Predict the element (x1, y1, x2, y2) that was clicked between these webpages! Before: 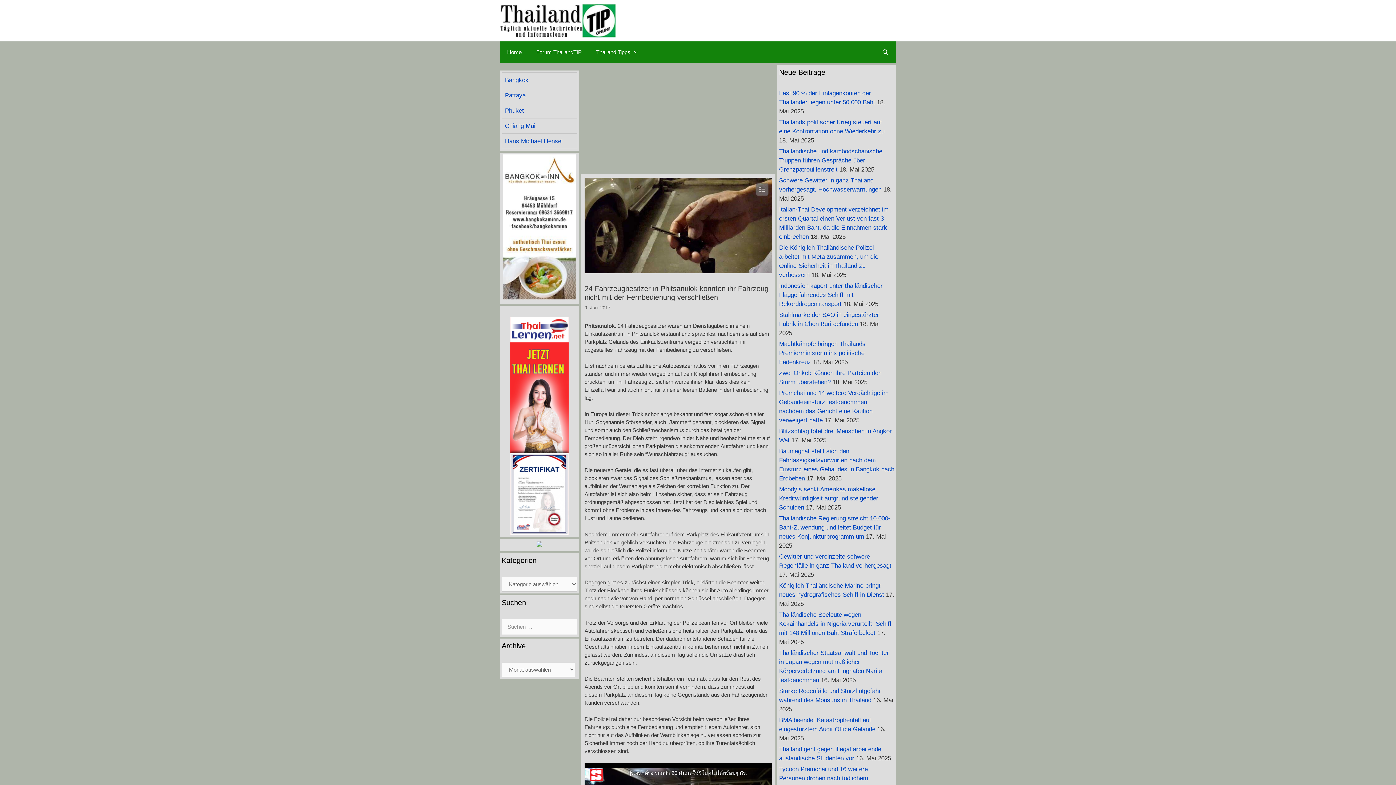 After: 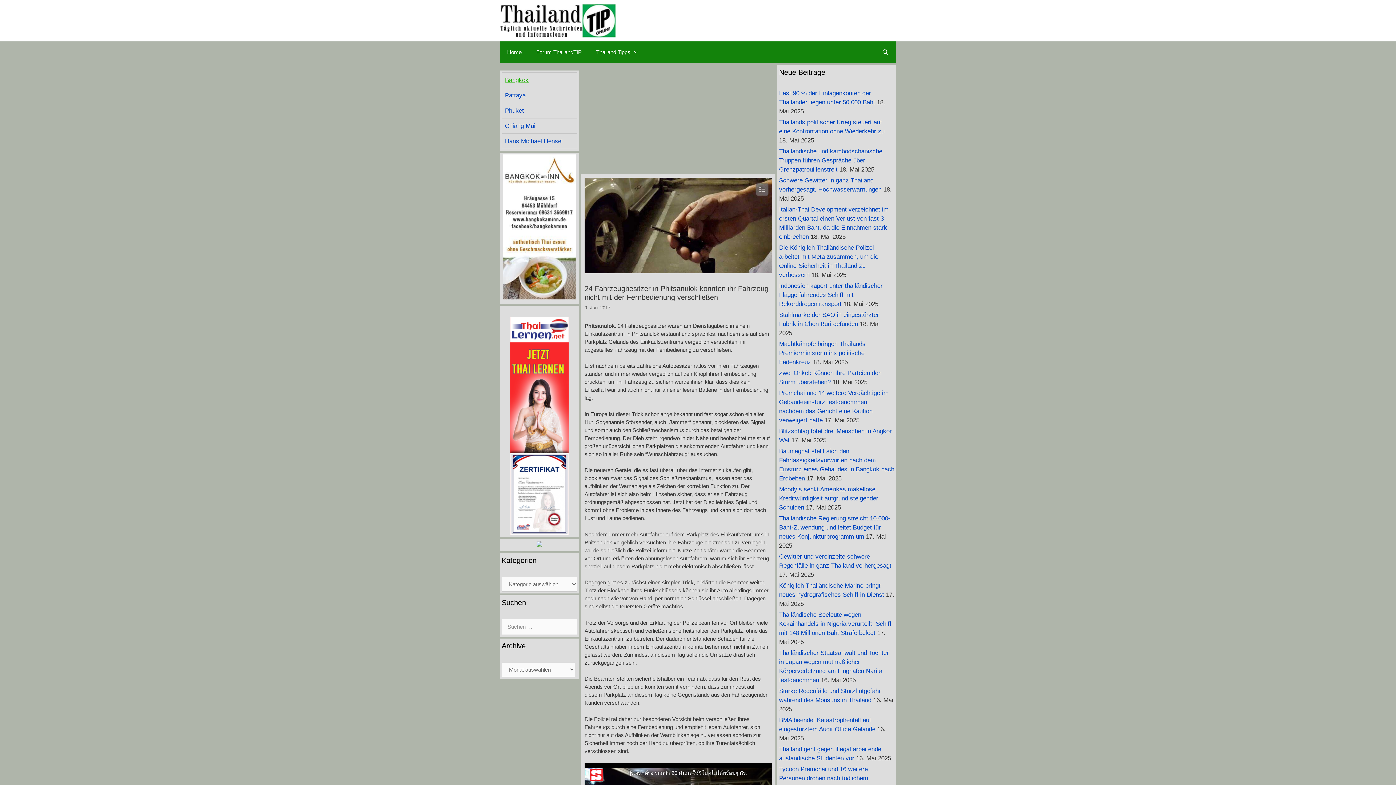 Action: label: Bangkok bbox: (505, 76, 528, 83)